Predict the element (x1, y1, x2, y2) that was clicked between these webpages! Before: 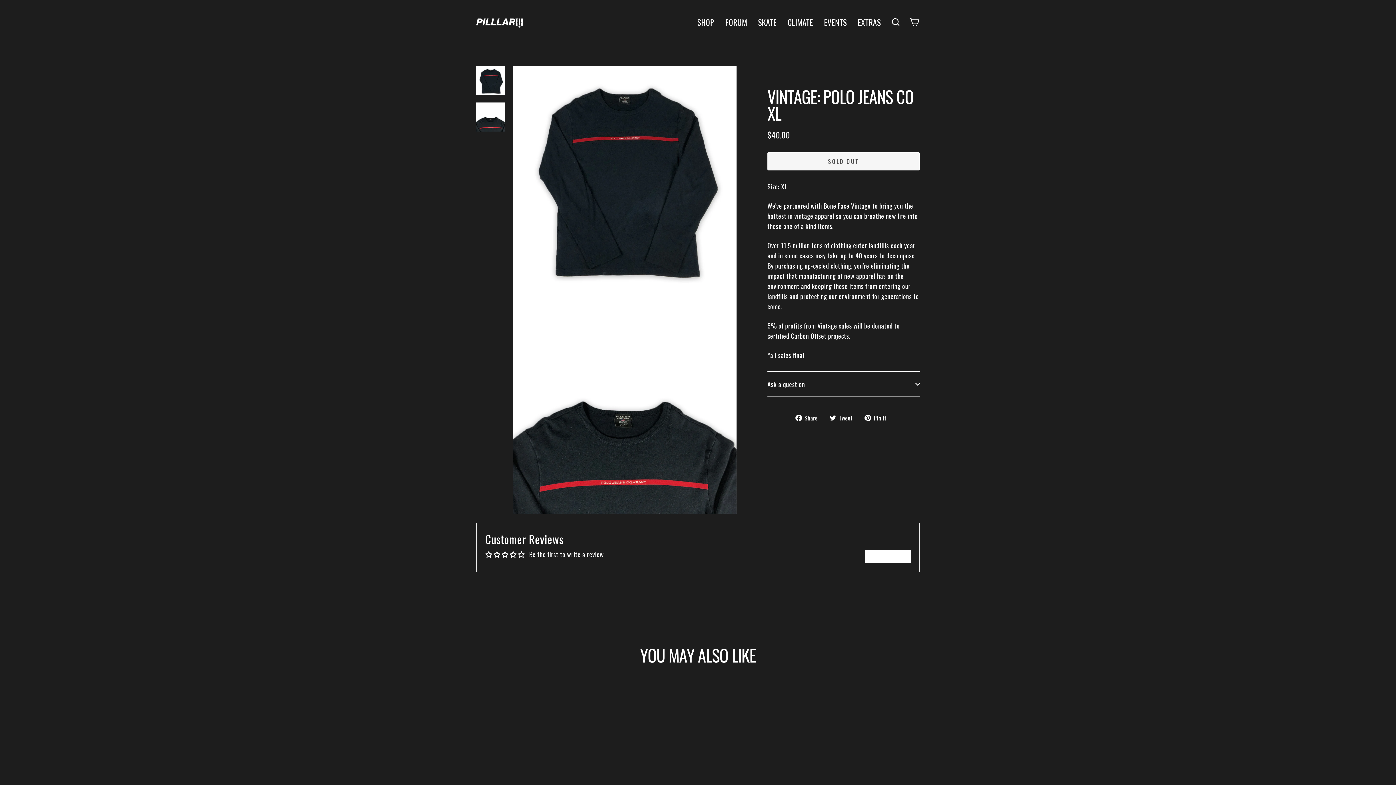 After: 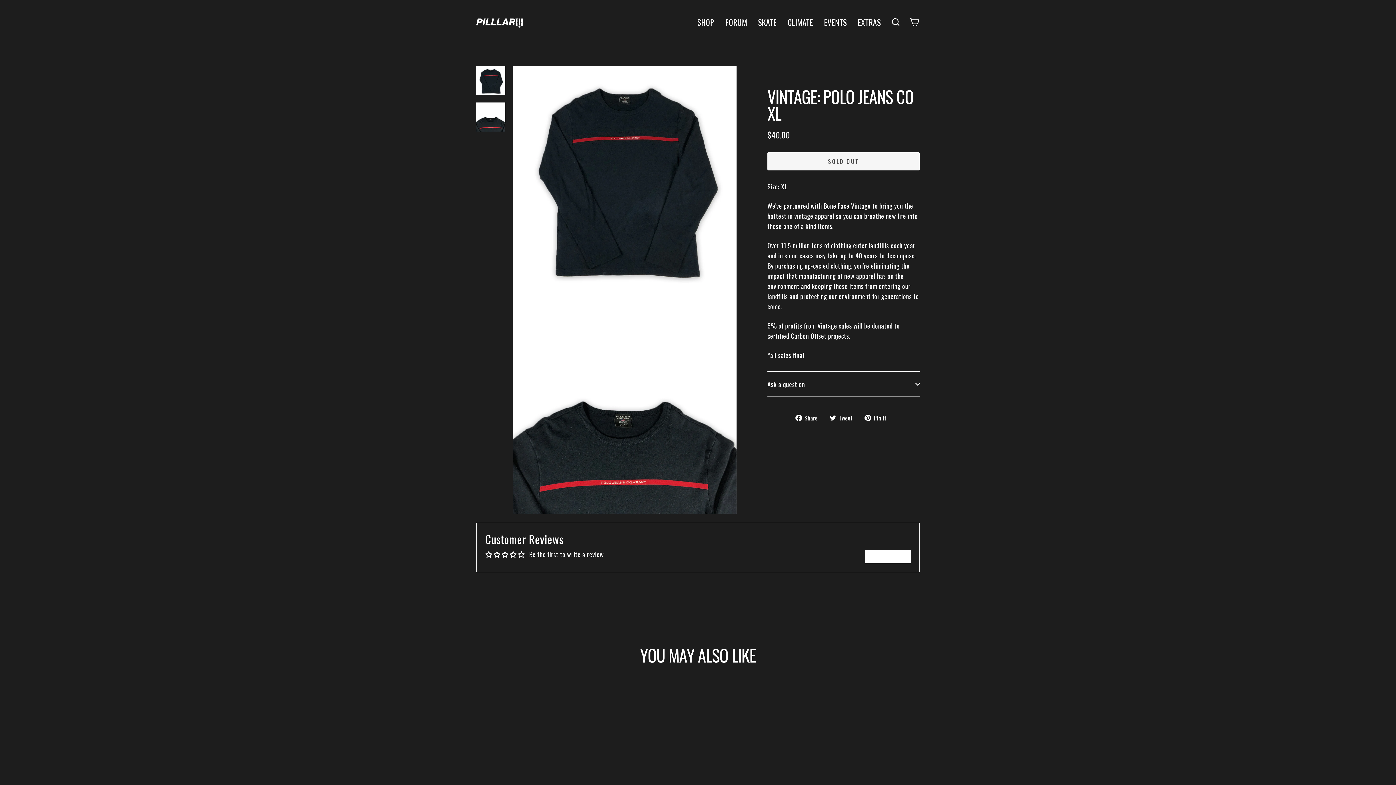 Action: bbox: (829, 413, 858, 422) label:  Tweet
Tweet on Twitter